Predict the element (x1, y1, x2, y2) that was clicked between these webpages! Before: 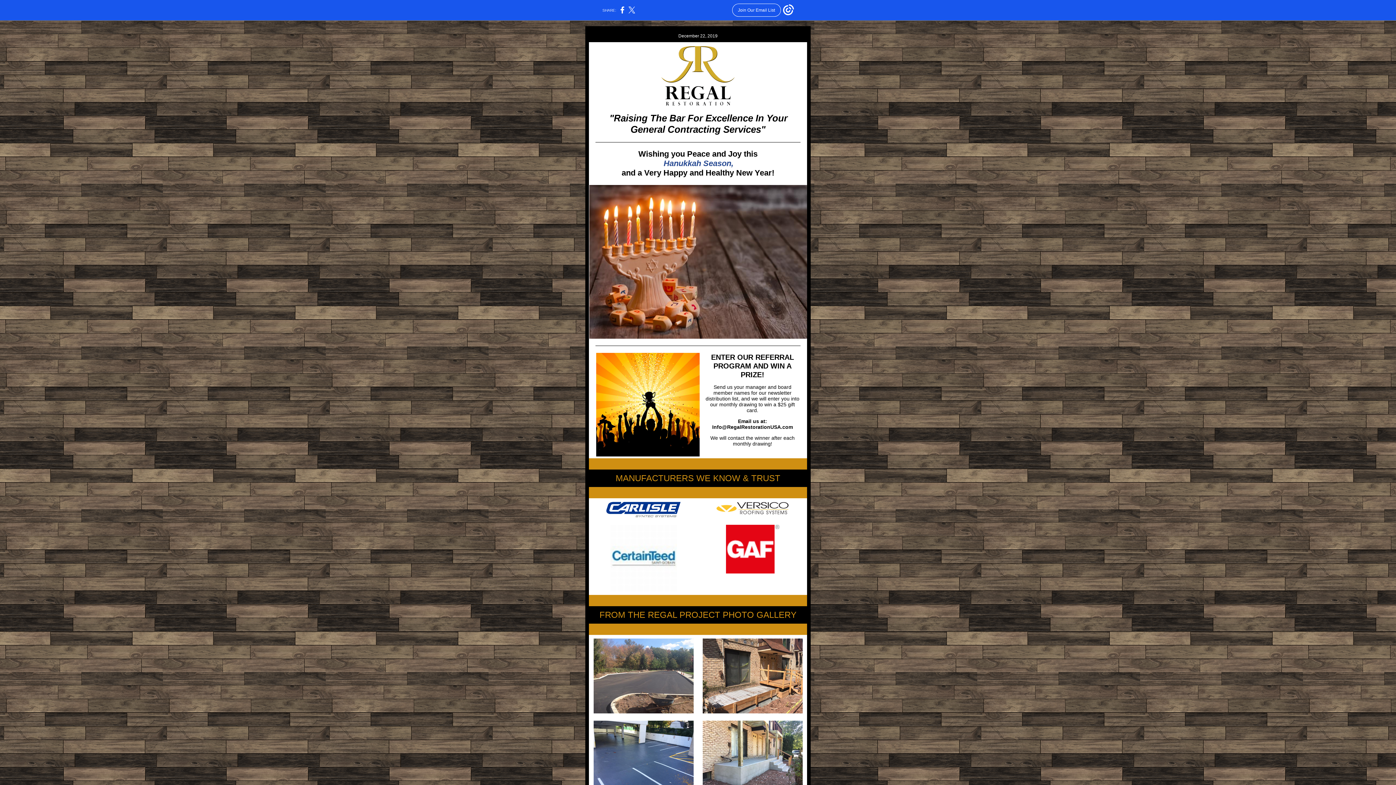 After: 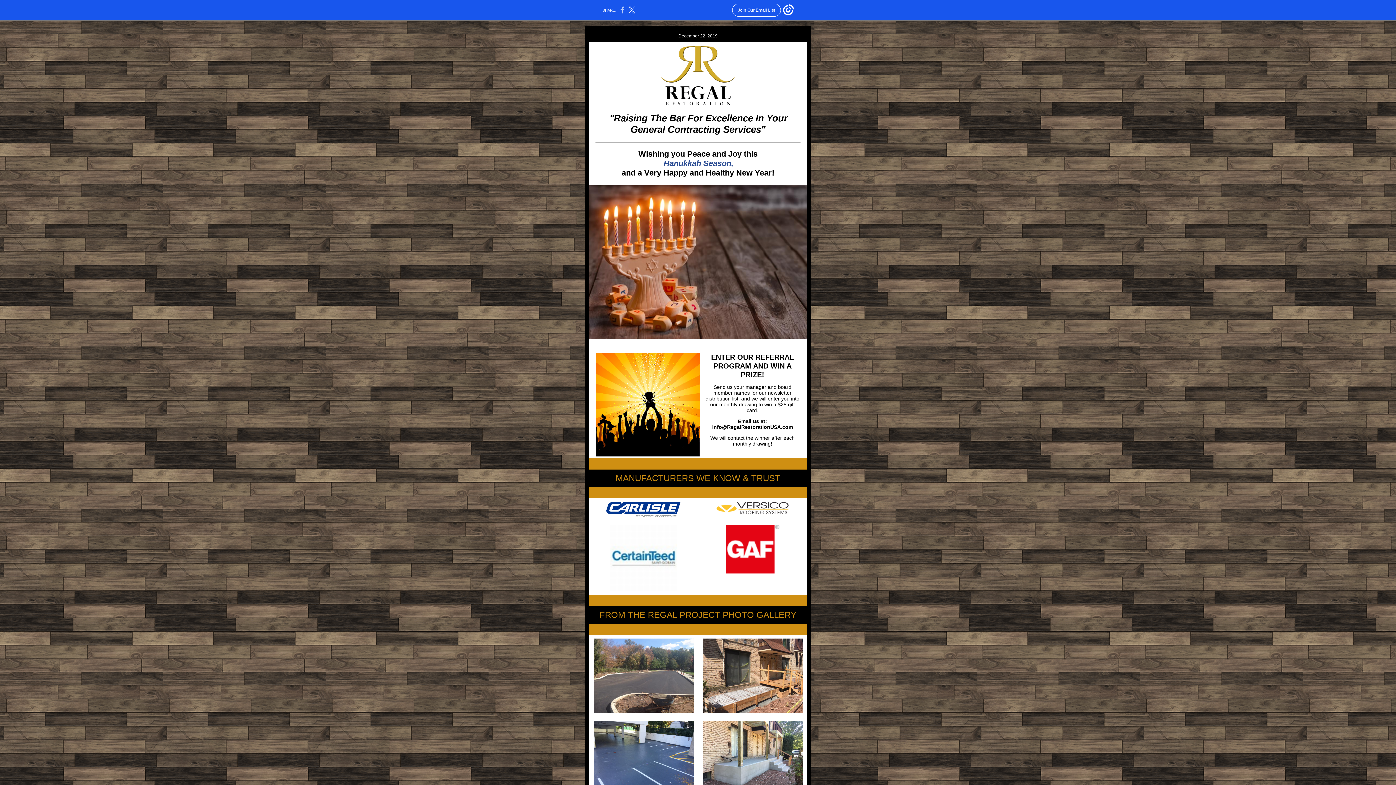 Action: bbox: (620, 10, 624, 14)